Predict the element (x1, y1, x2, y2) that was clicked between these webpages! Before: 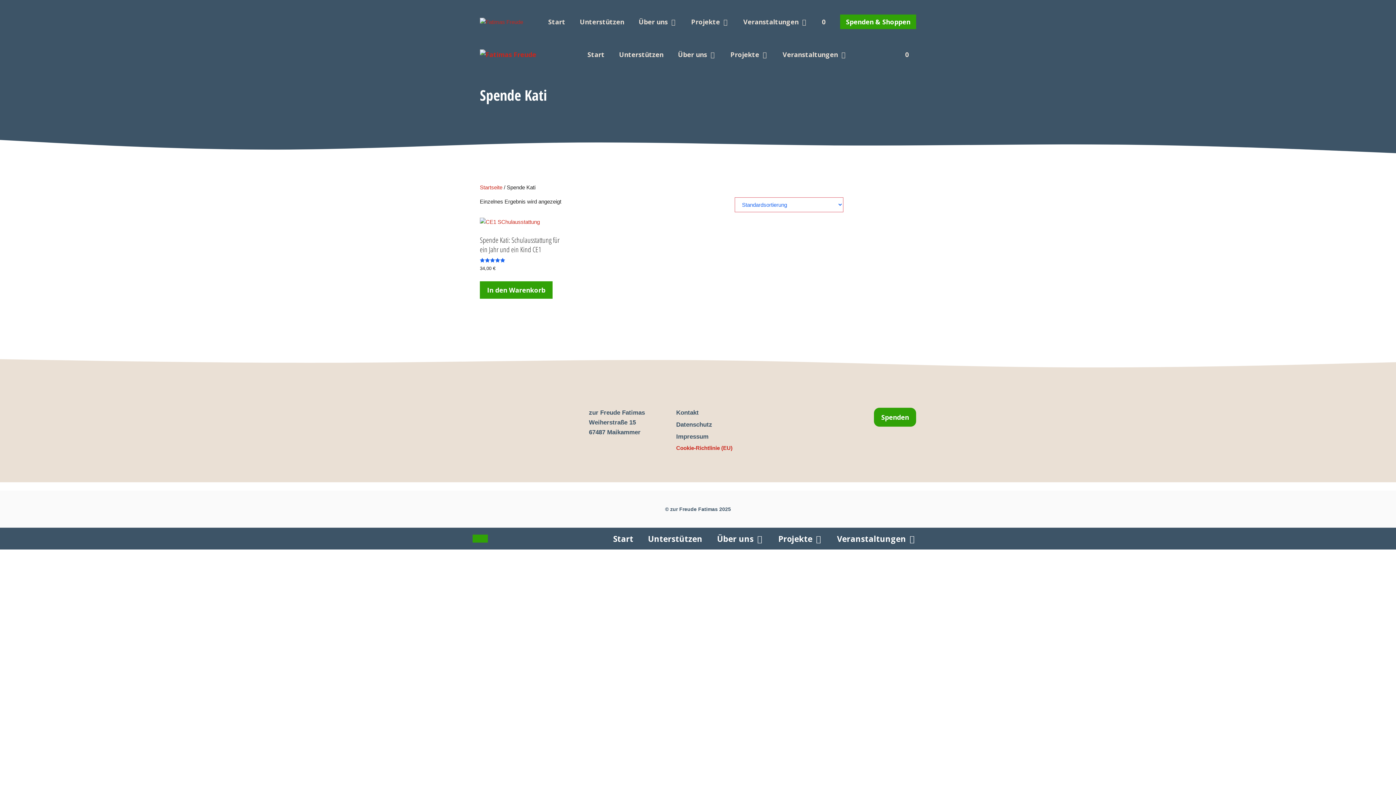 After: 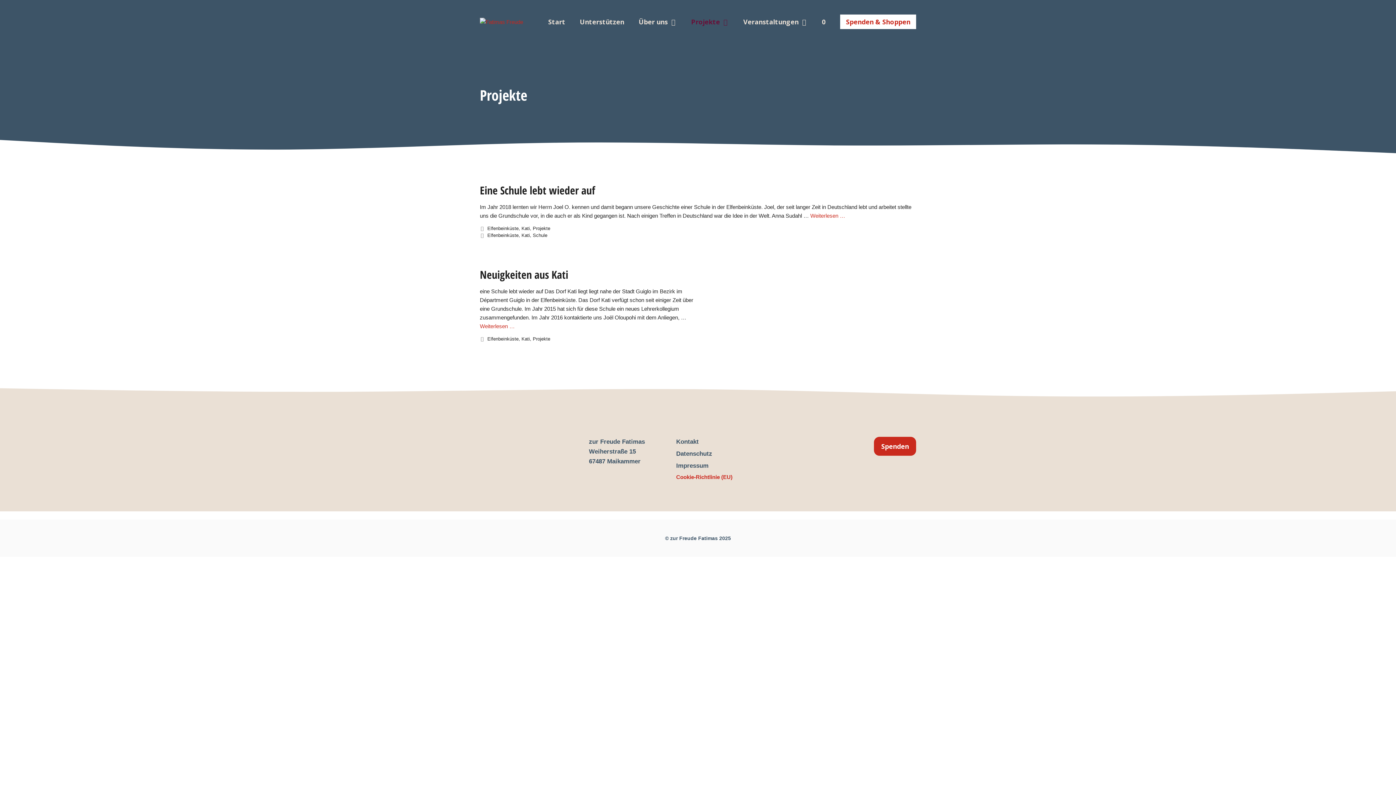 Action: bbox: (723, 47, 775, 61) label: Projekte